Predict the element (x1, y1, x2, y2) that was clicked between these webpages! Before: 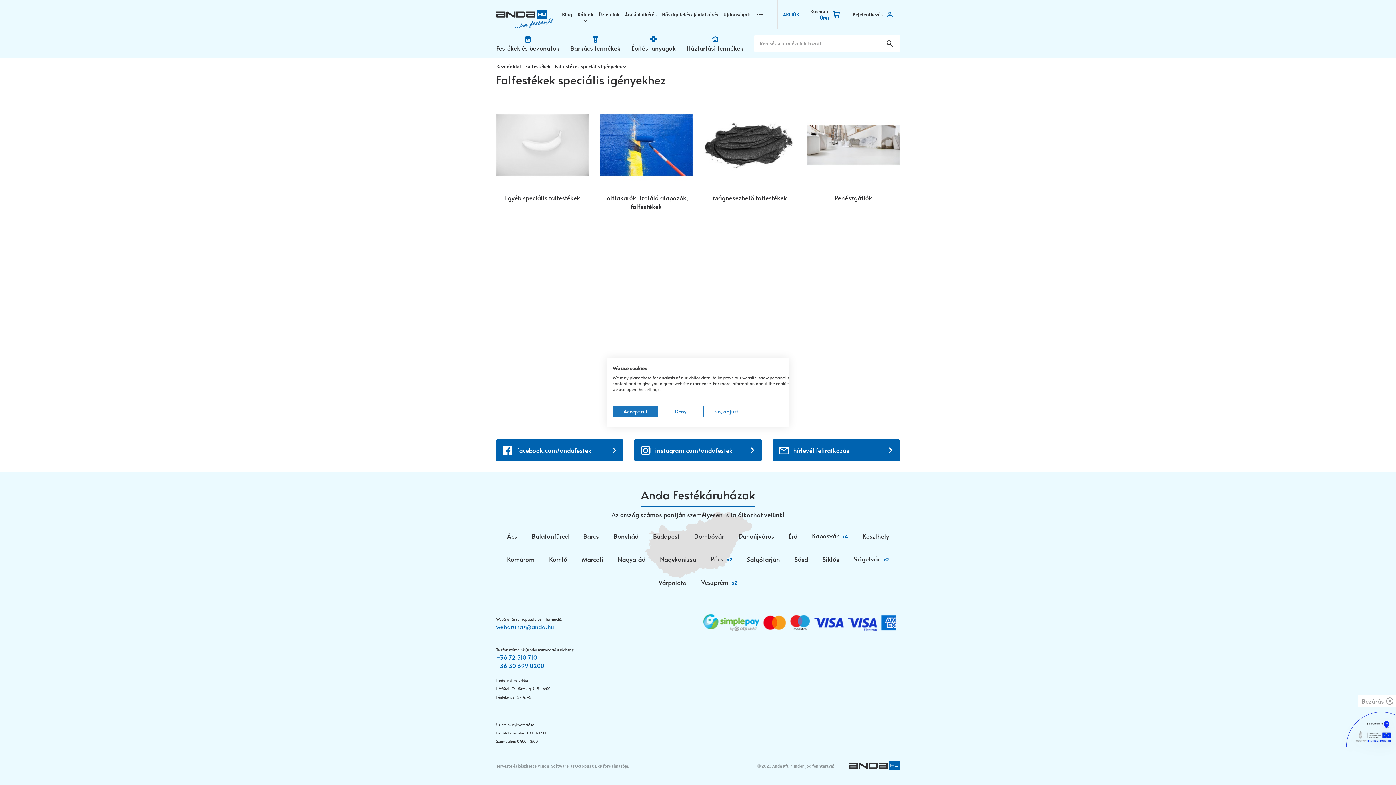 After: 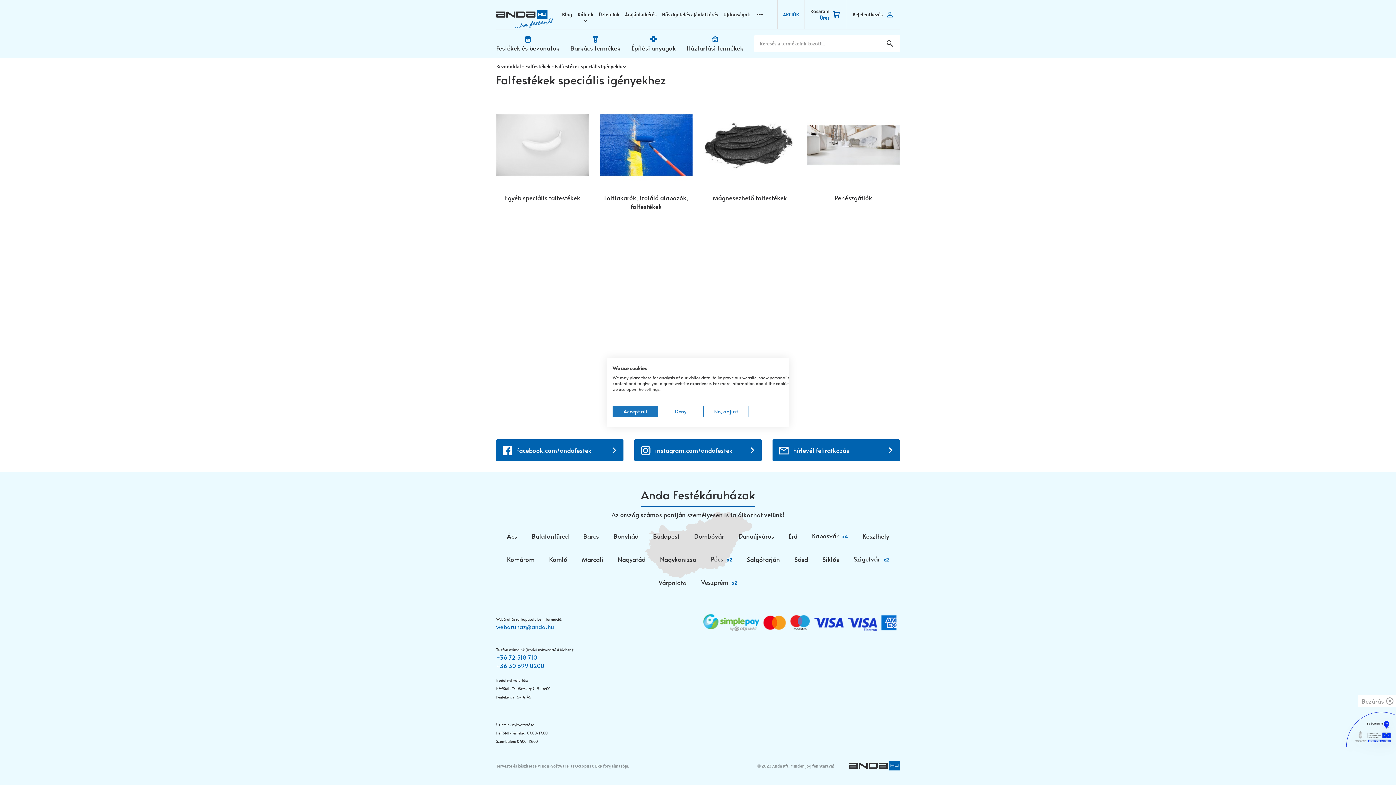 Action: bbox: (703, 614, 896, 750)